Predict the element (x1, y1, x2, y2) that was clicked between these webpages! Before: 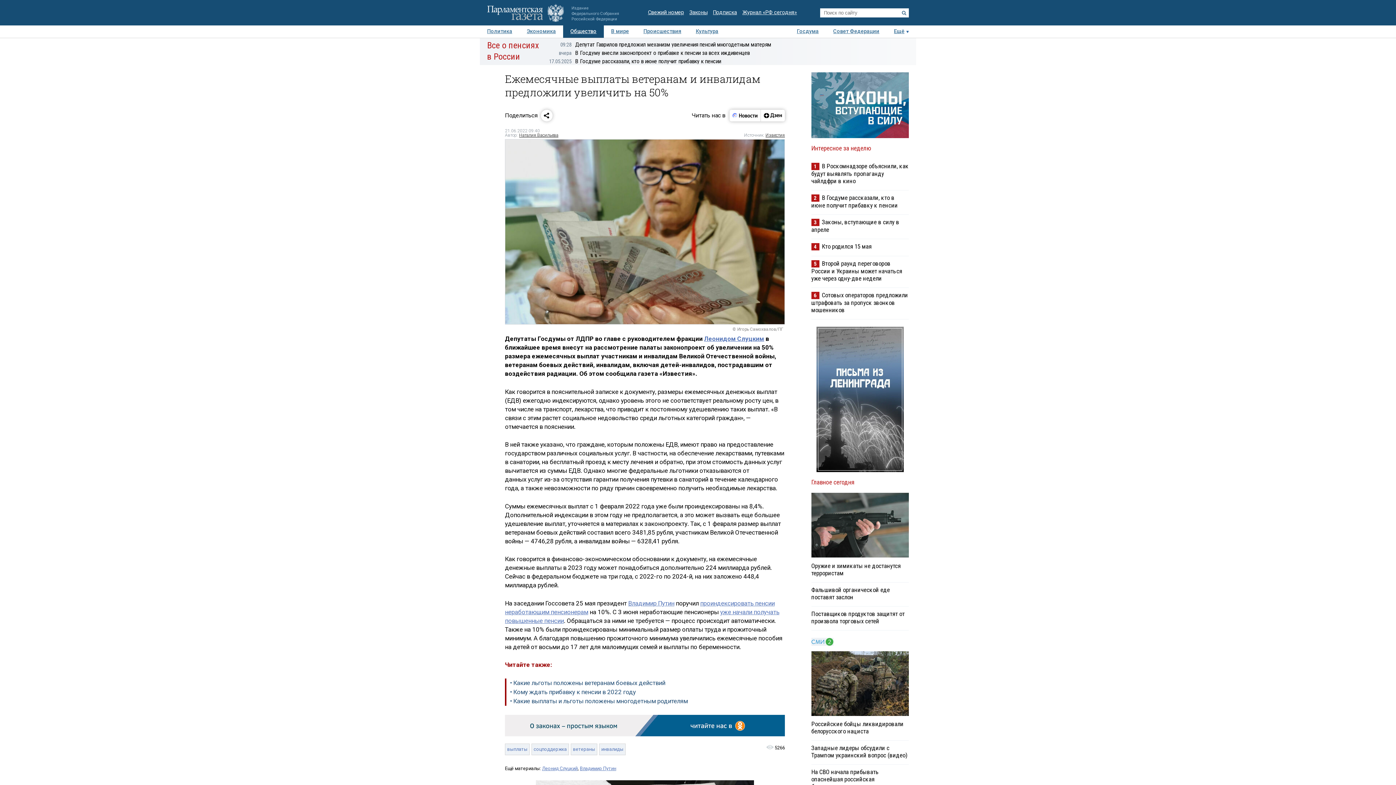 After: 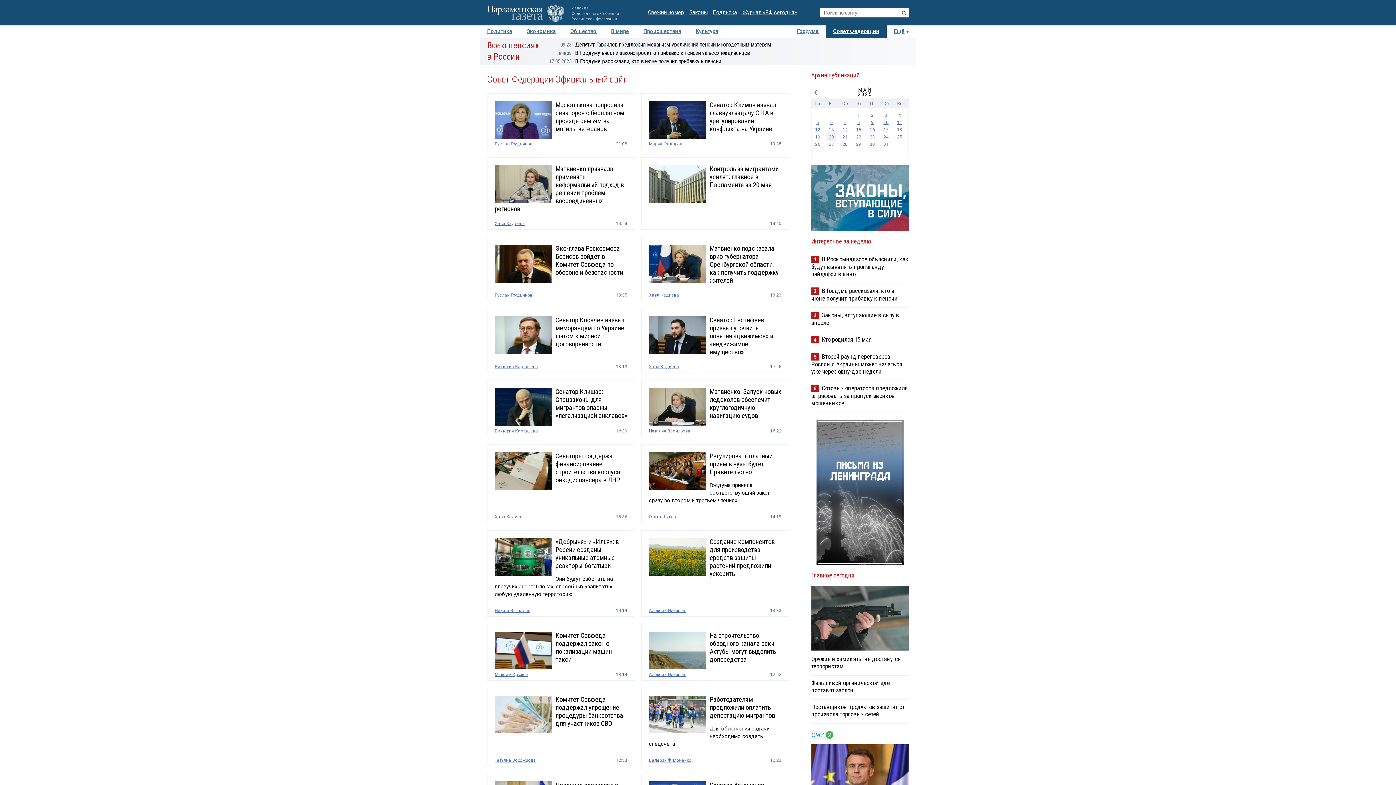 Action: label: Совет Федерации bbox: (826, 25, 886, 37)